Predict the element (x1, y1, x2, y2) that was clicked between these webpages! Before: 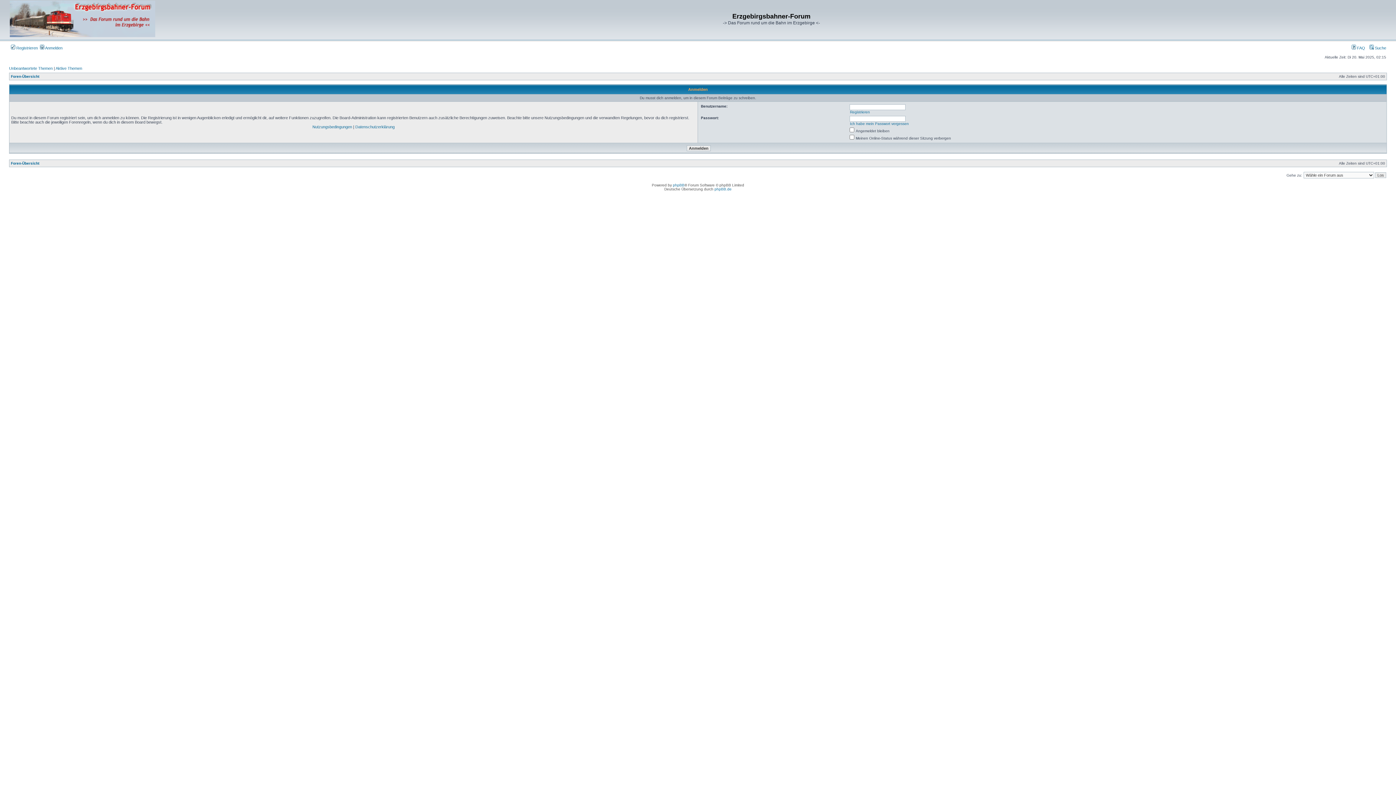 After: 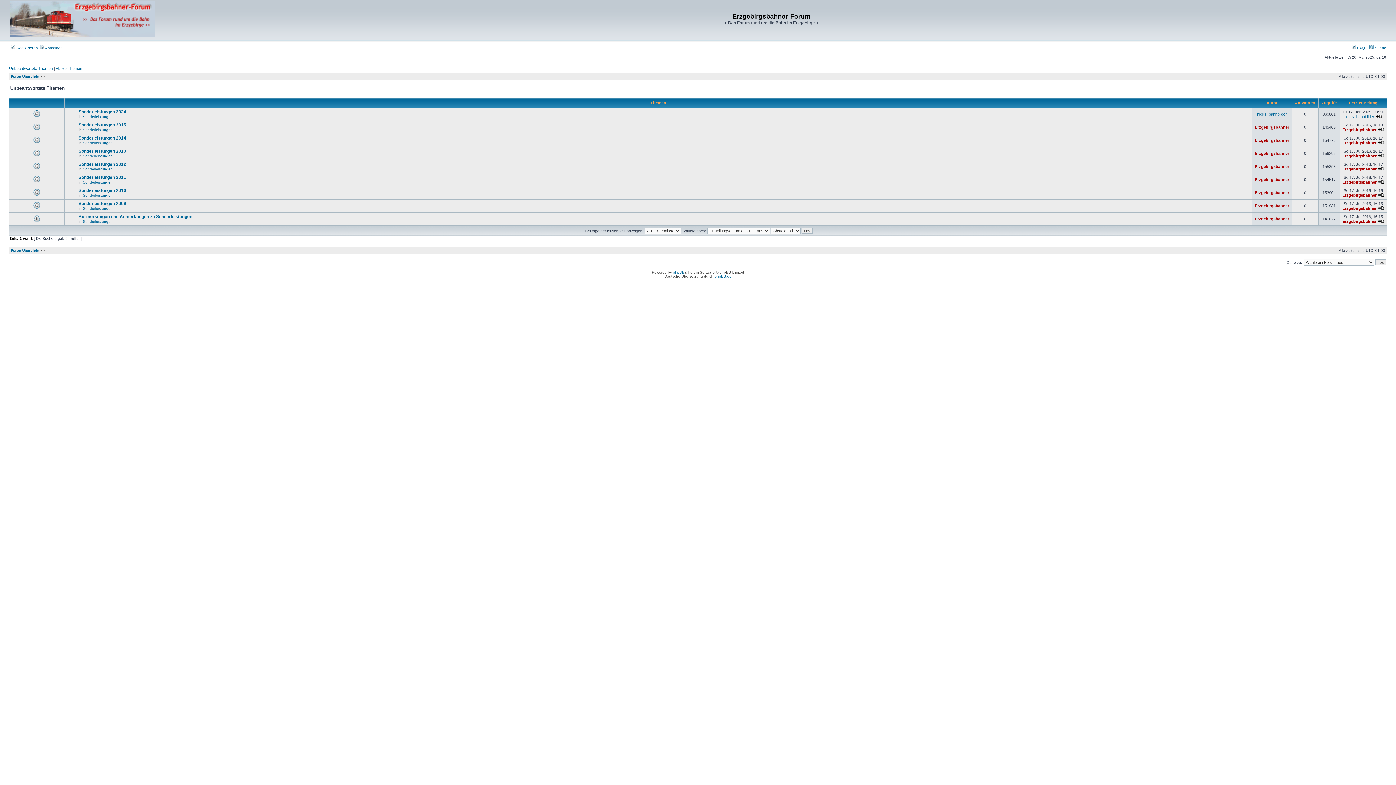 Action: bbox: (9, 66, 52, 70) label: Unbeantwortete Themen